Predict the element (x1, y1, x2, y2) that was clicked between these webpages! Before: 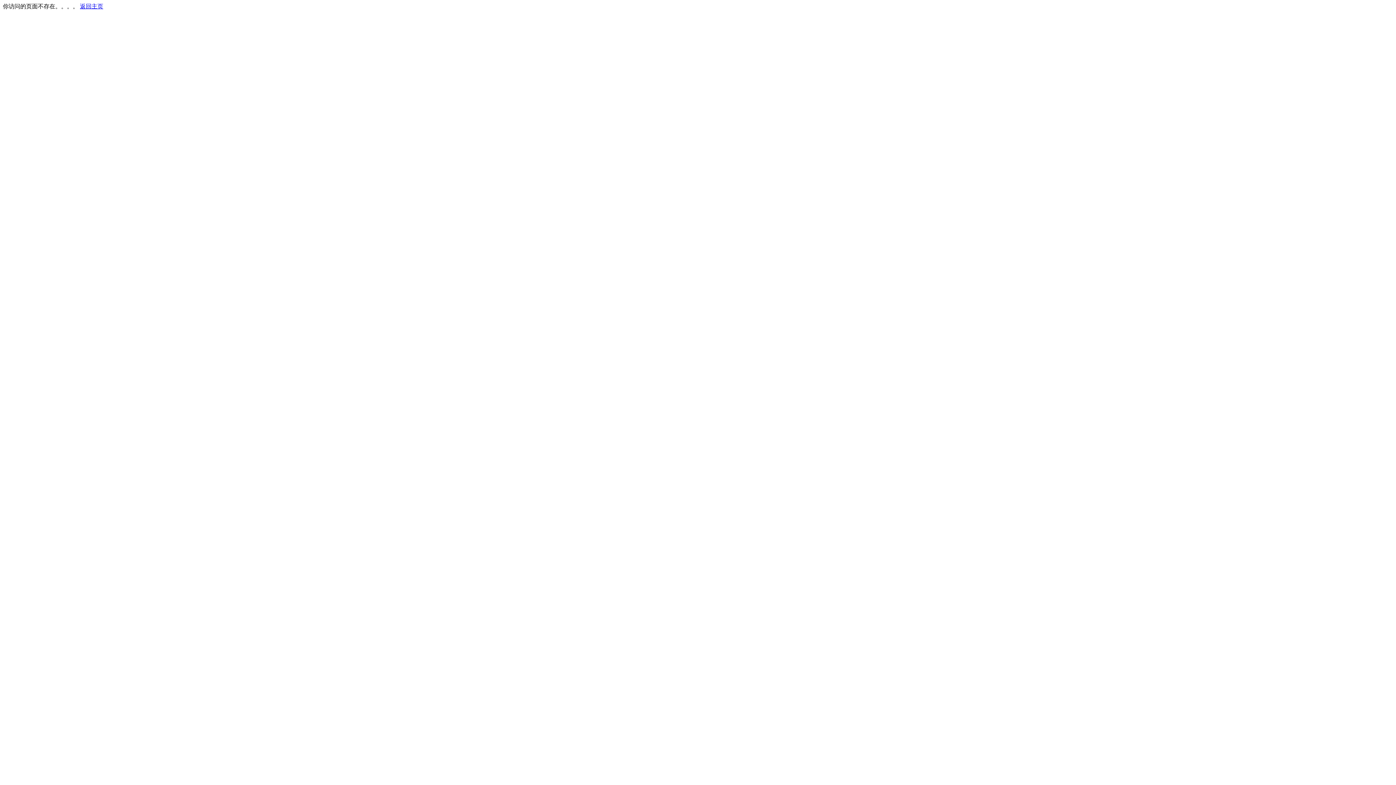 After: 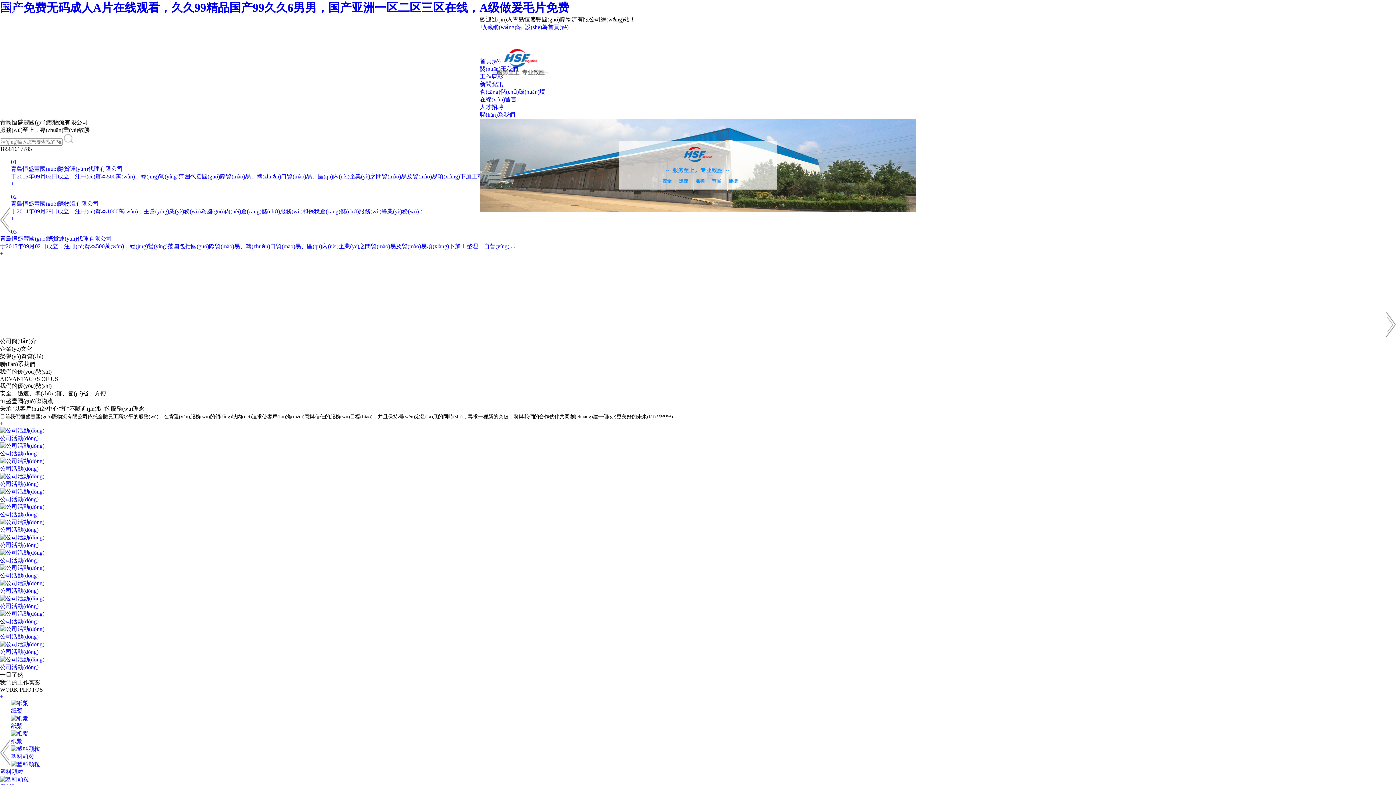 Action: label: 返回主页 bbox: (80, 3, 103, 9)